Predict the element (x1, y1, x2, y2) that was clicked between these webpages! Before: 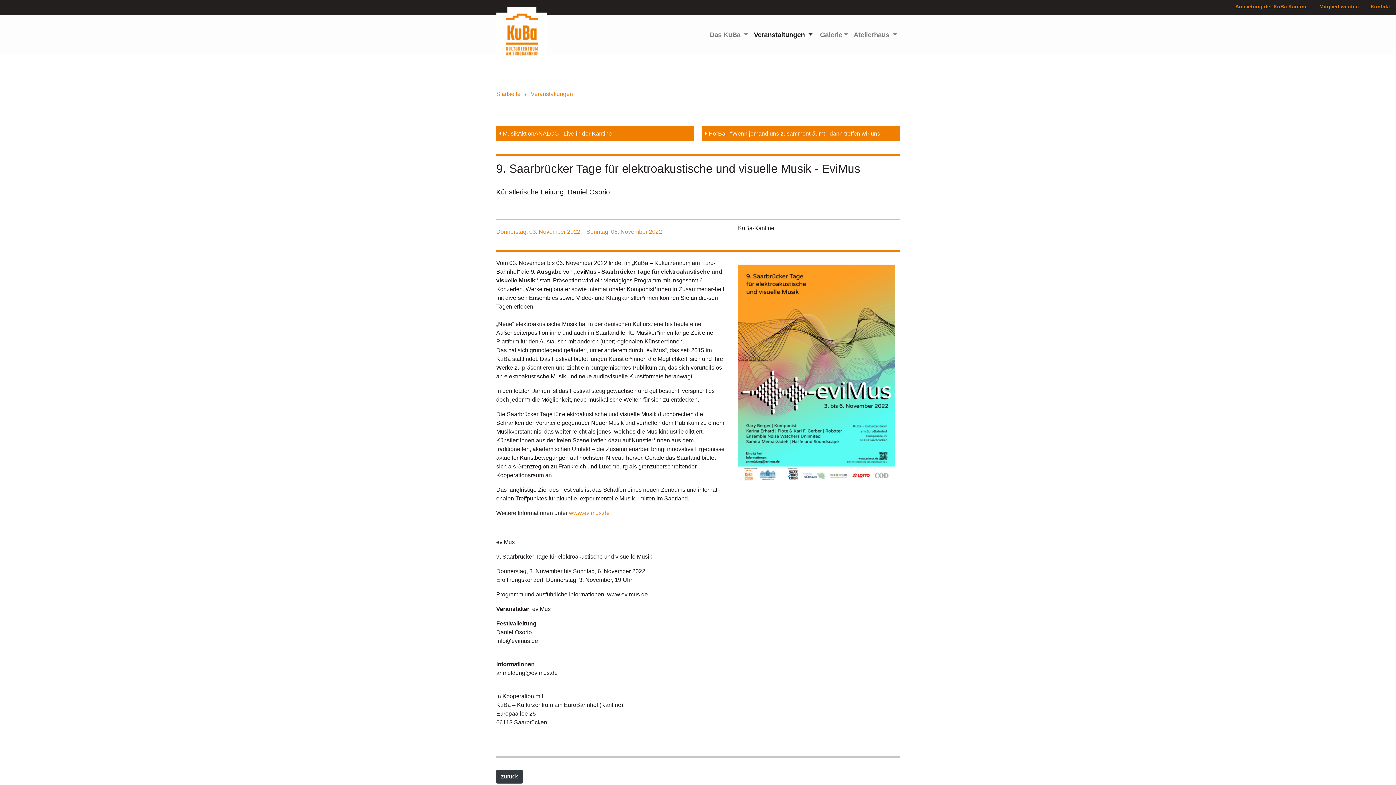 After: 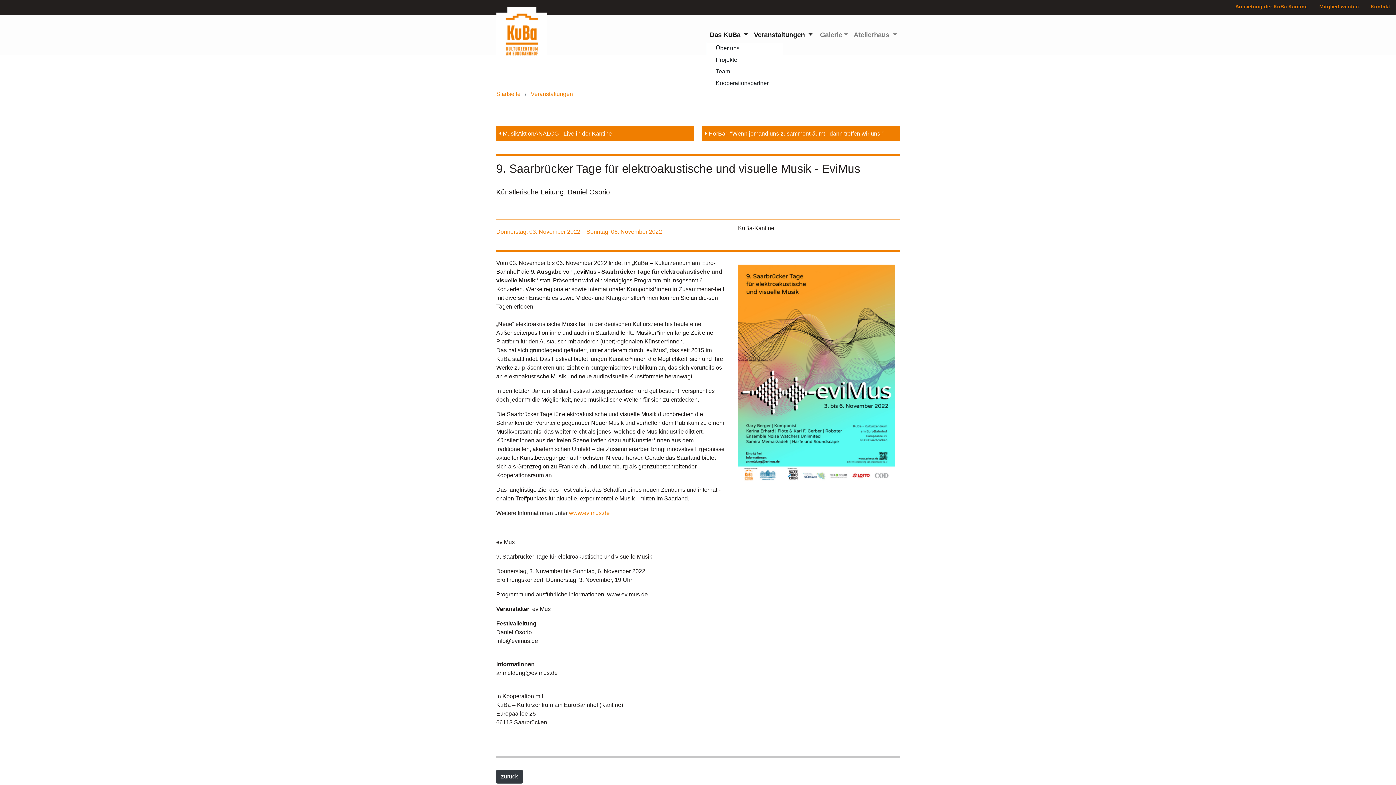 Action: label: Das KuBa  bbox: (706, 27, 751, 42)